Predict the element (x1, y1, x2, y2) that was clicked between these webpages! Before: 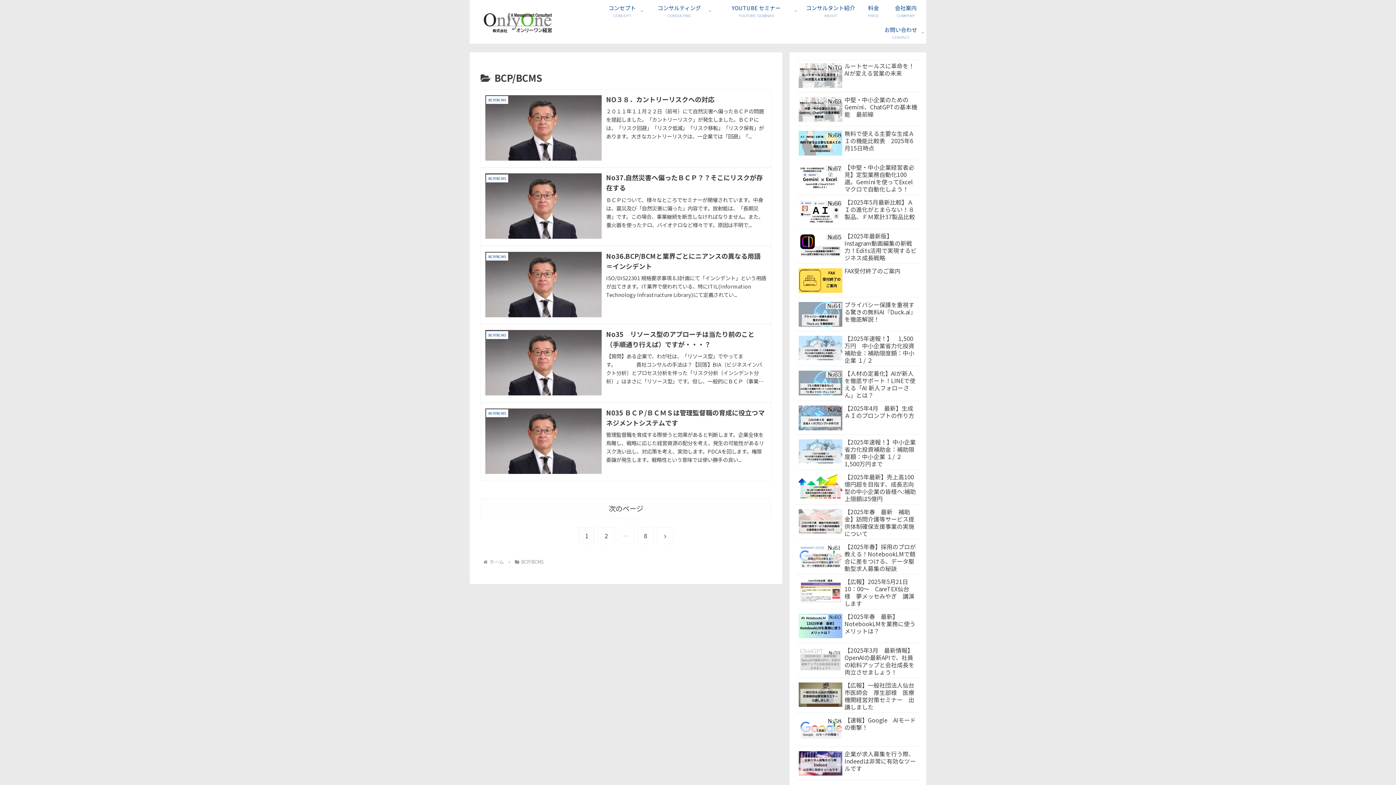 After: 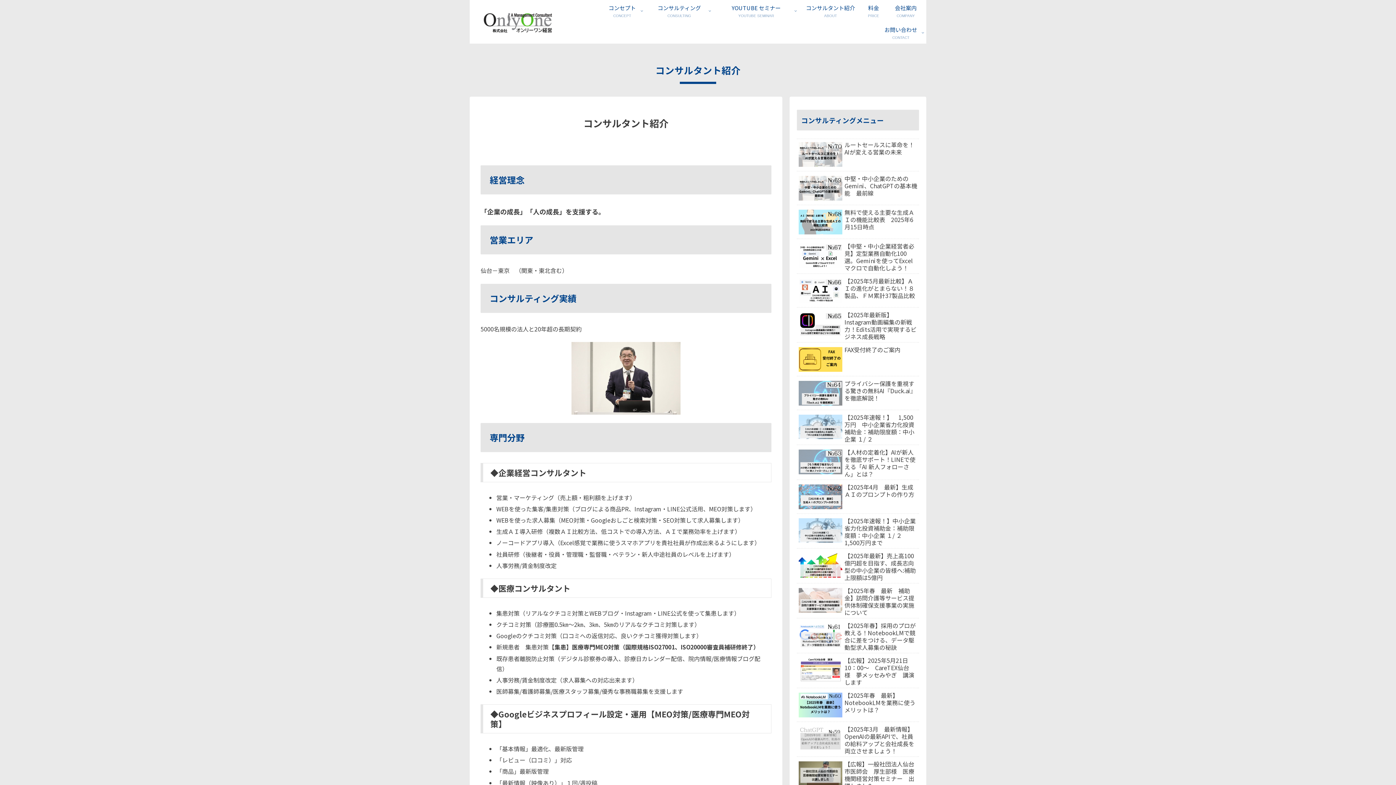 Action: bbox: (799, 0, 862, 21) label: コンサルタント紹介
ABOUT